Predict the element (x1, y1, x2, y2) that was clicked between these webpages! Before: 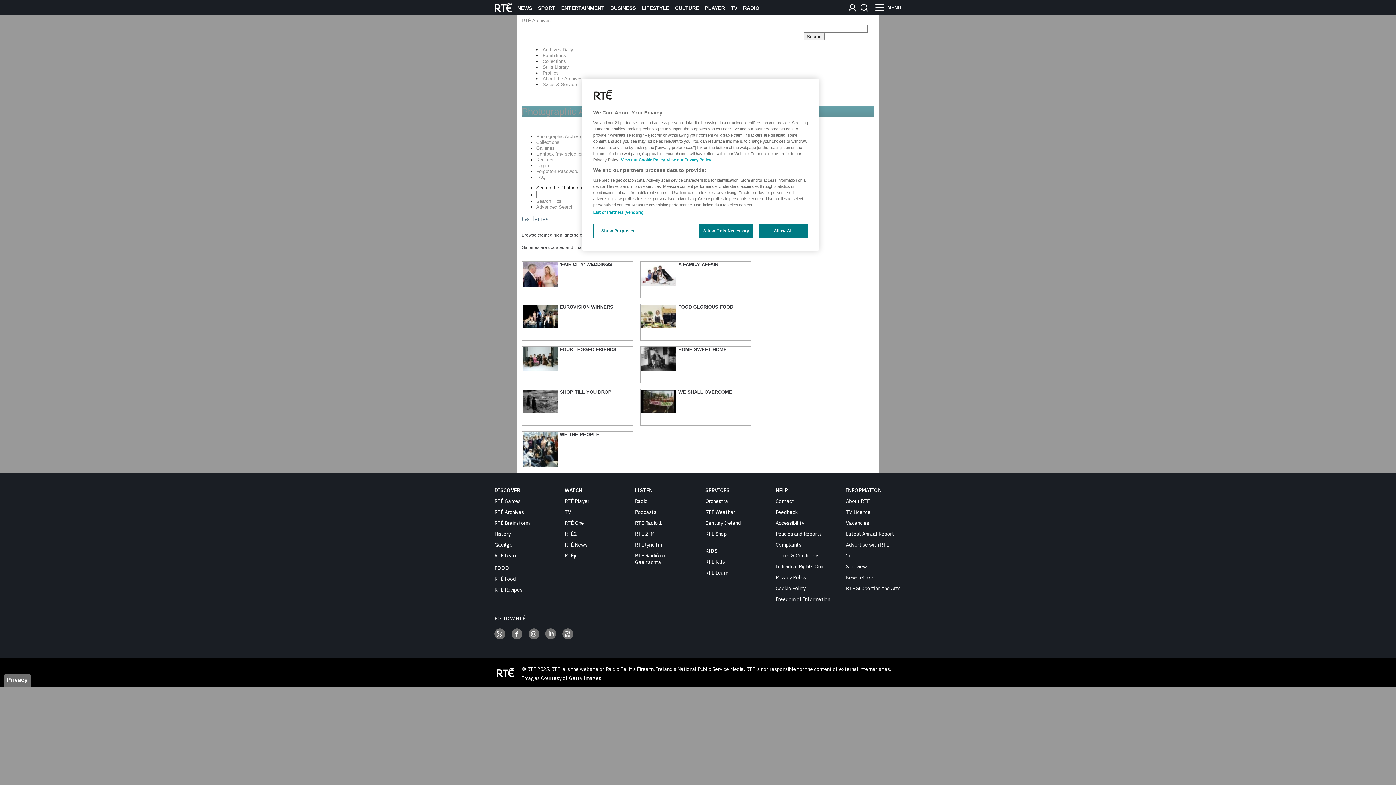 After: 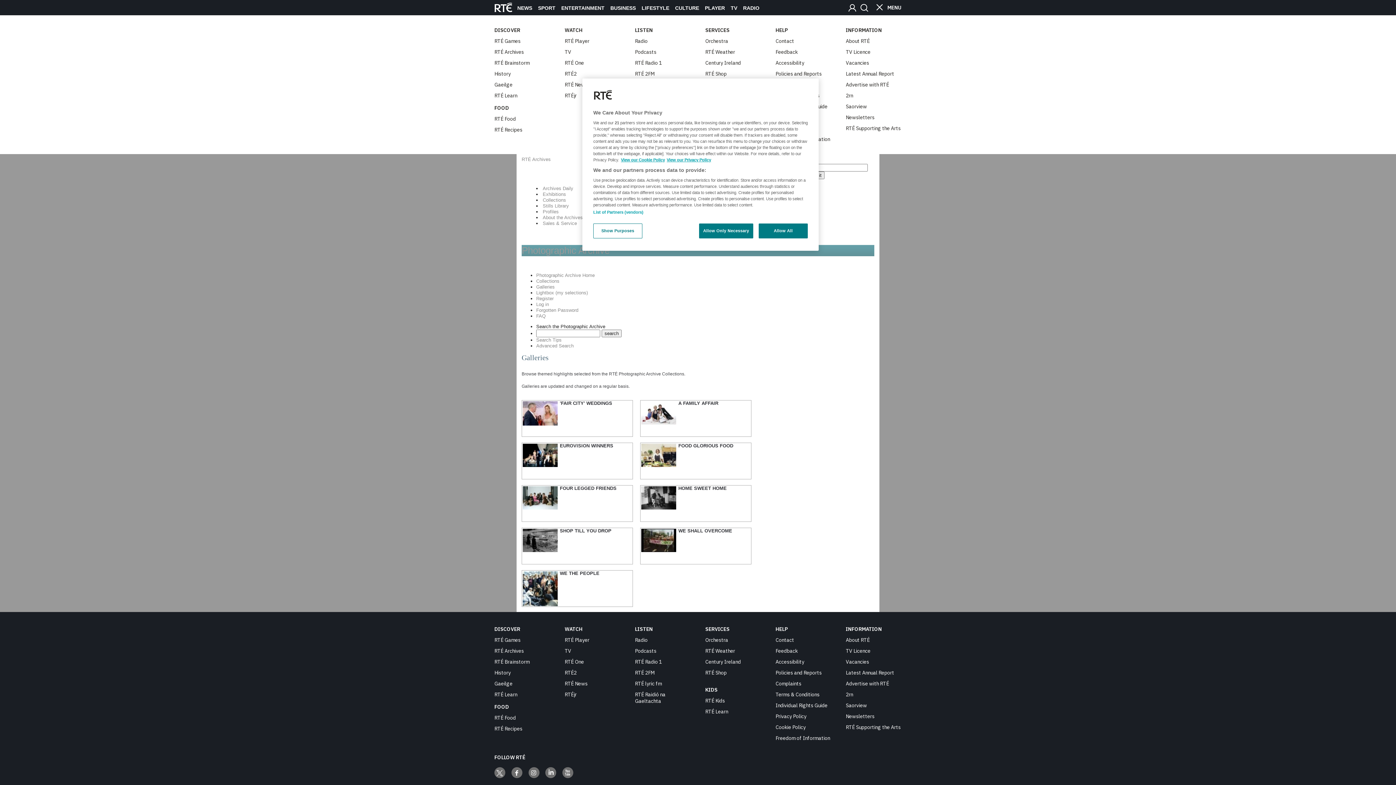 Action: label: MENU bbox: (875, 2, 901, 13)